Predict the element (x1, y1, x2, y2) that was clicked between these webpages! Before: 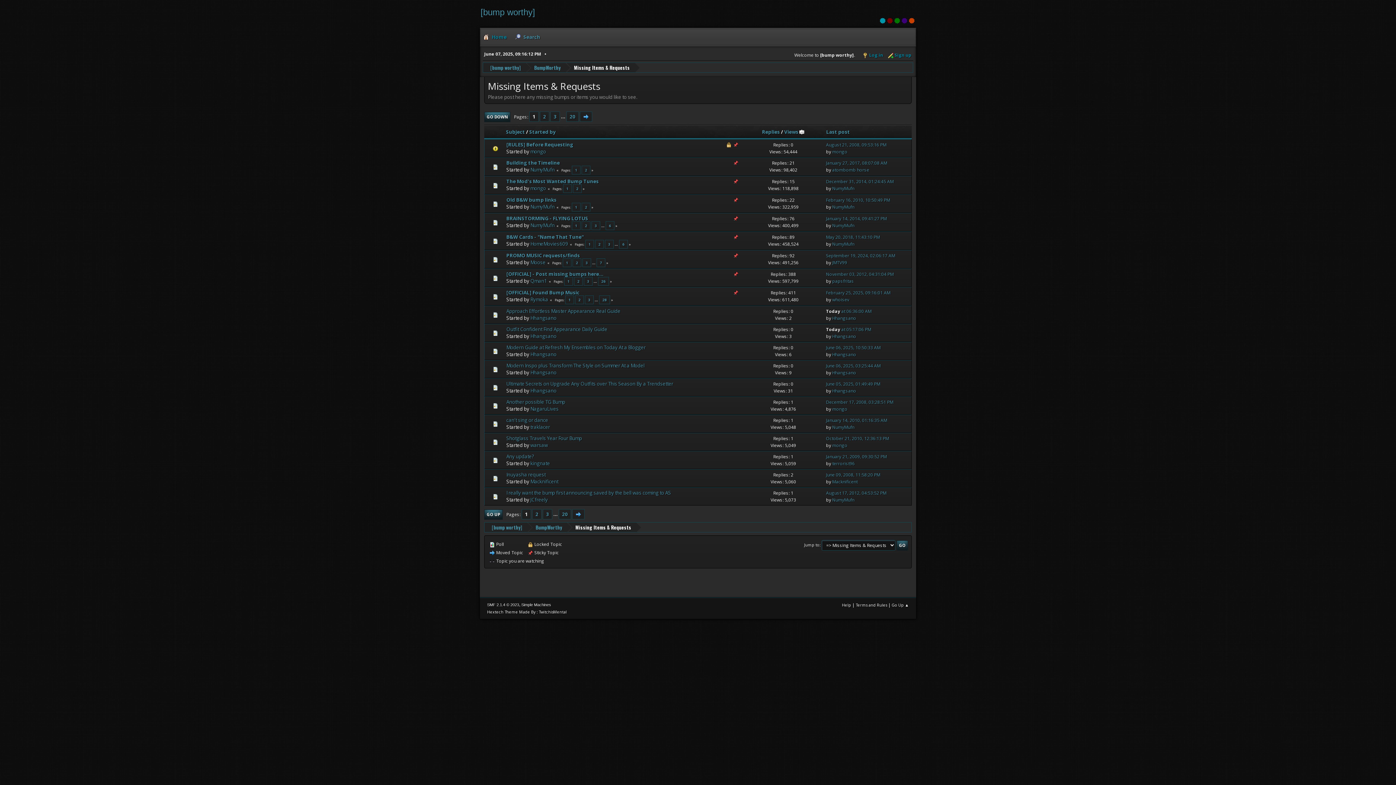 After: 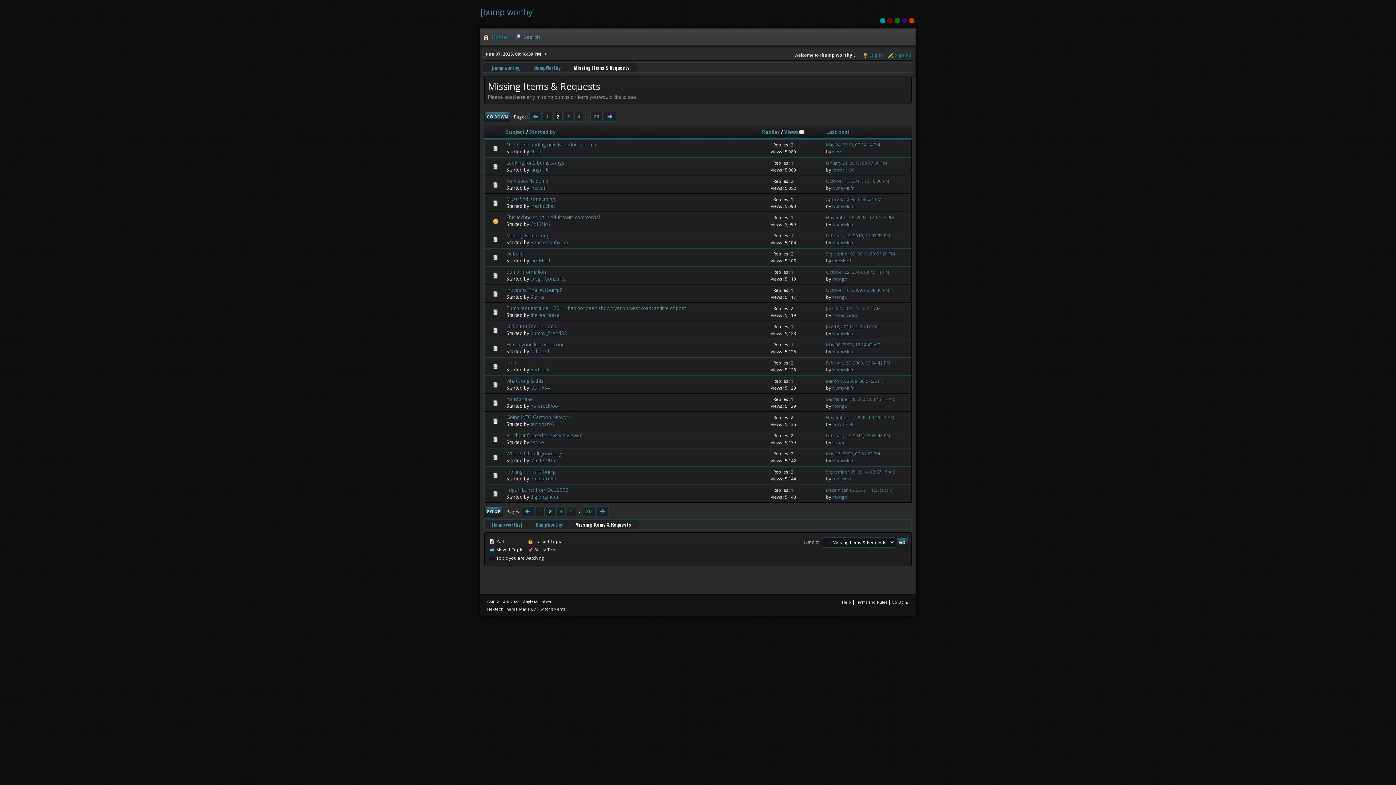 Action: bbox: (572, 509, 584, 519)